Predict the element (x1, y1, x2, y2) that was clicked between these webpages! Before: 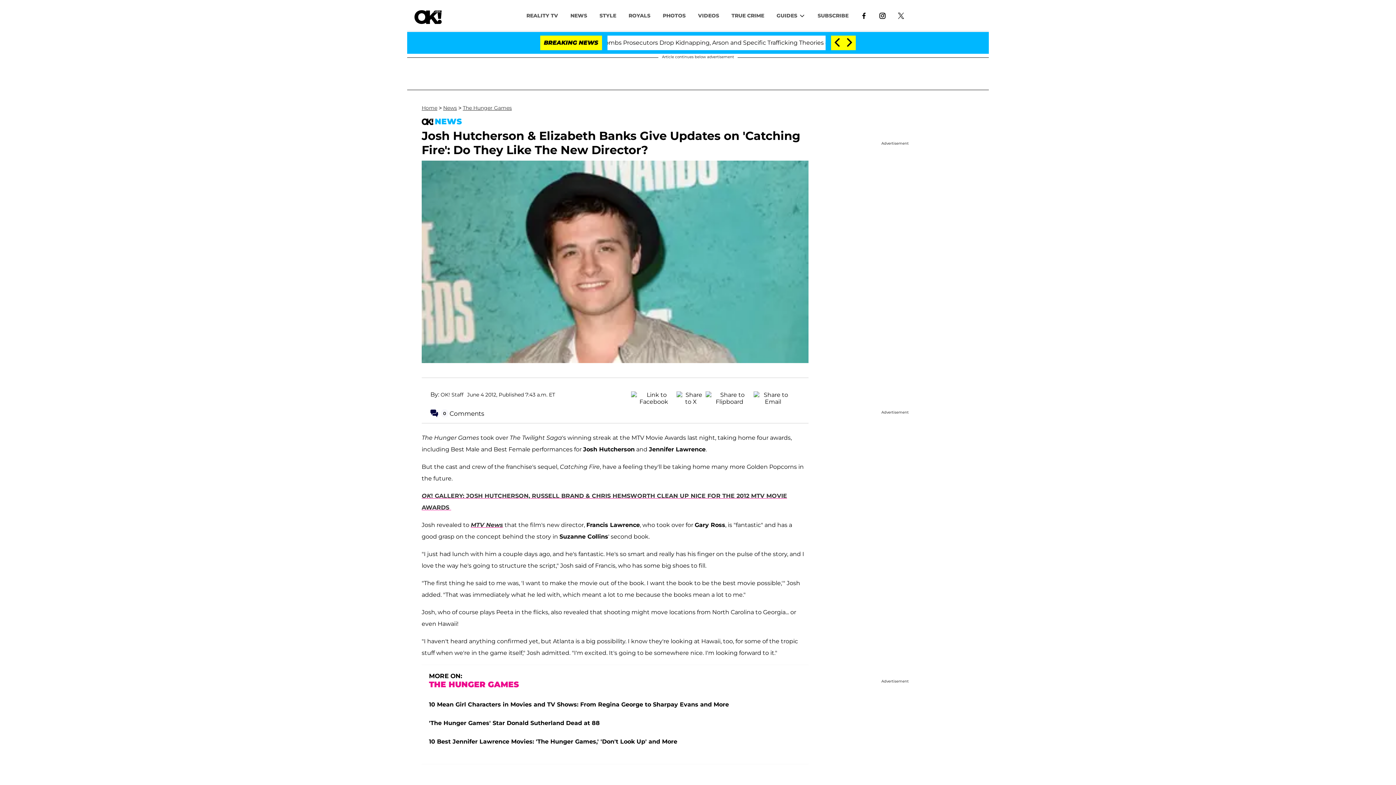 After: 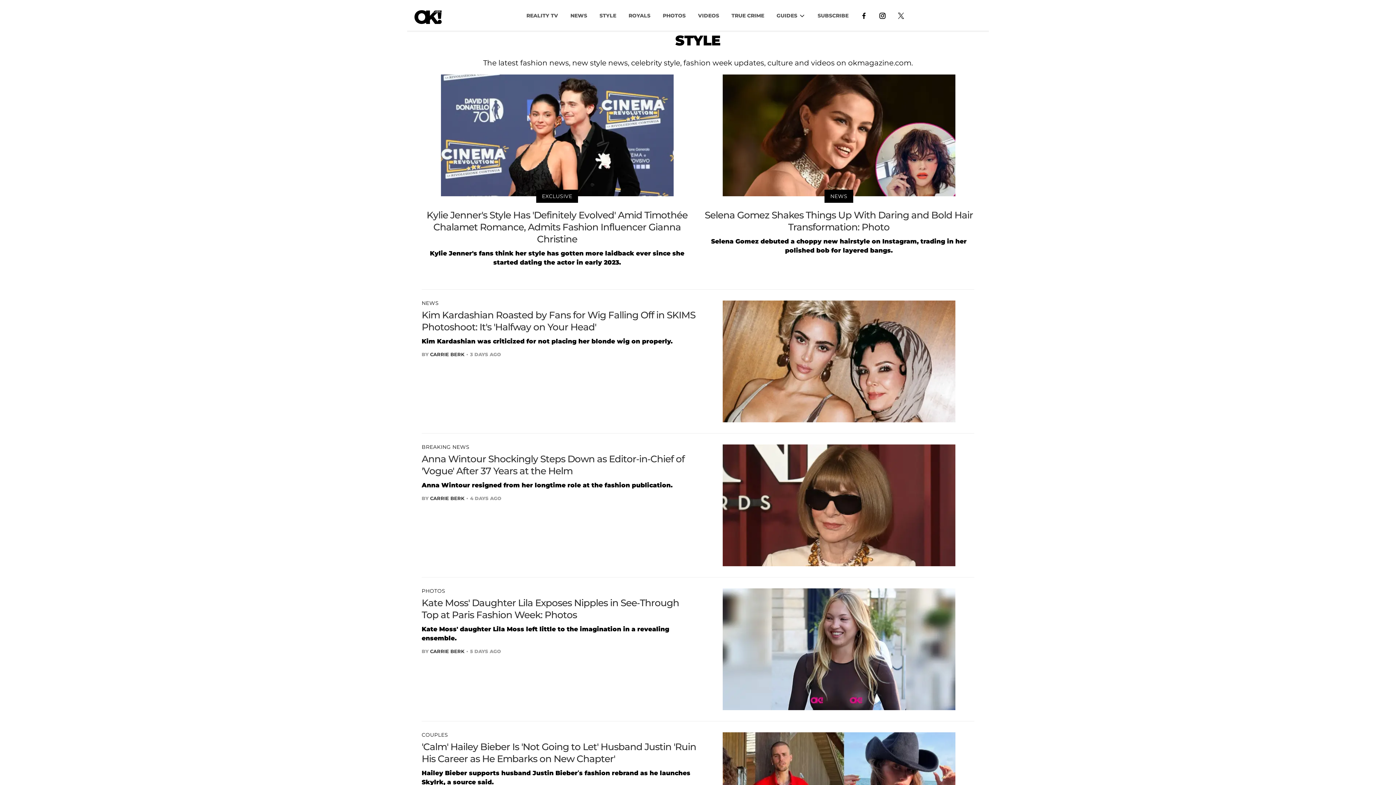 Action: label: STYLE bbox: (593, 8, 622, 22)